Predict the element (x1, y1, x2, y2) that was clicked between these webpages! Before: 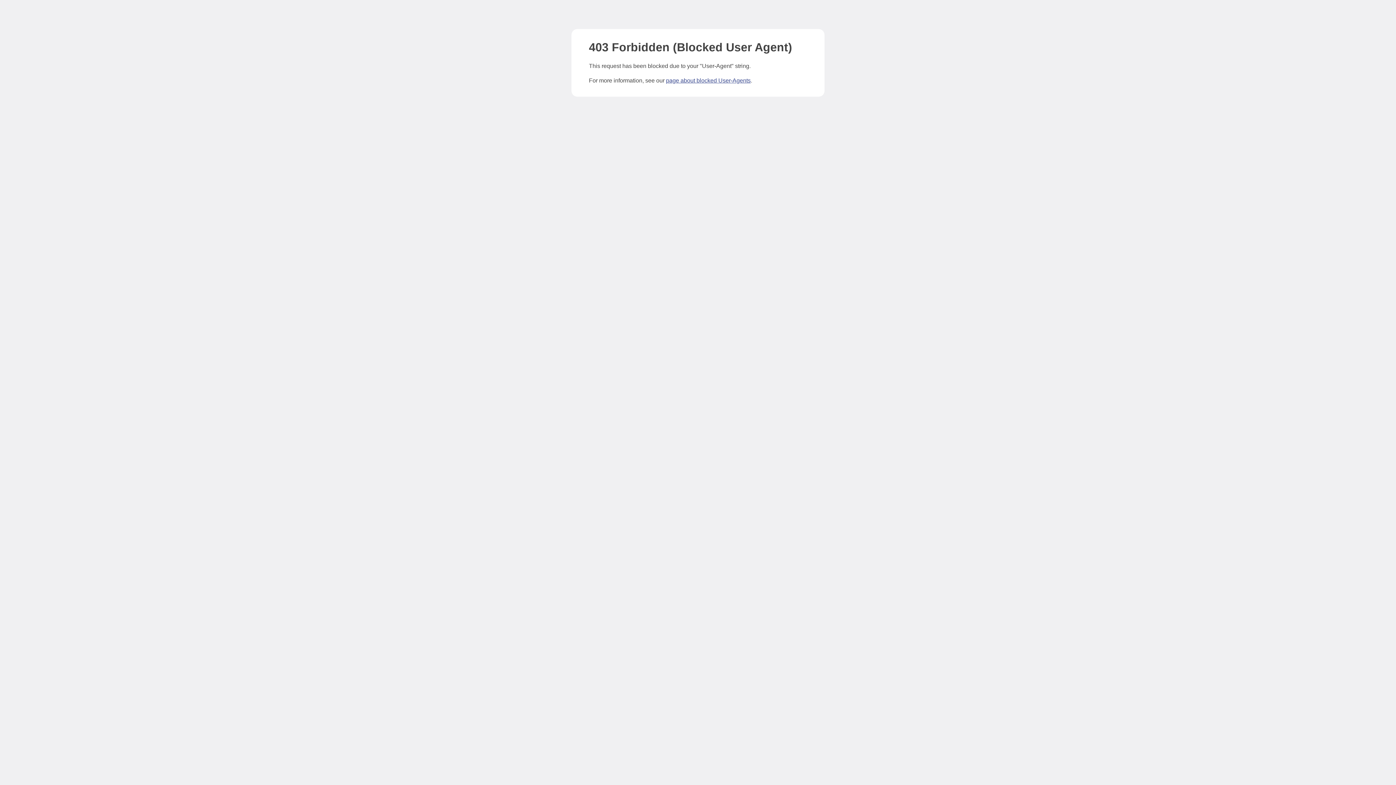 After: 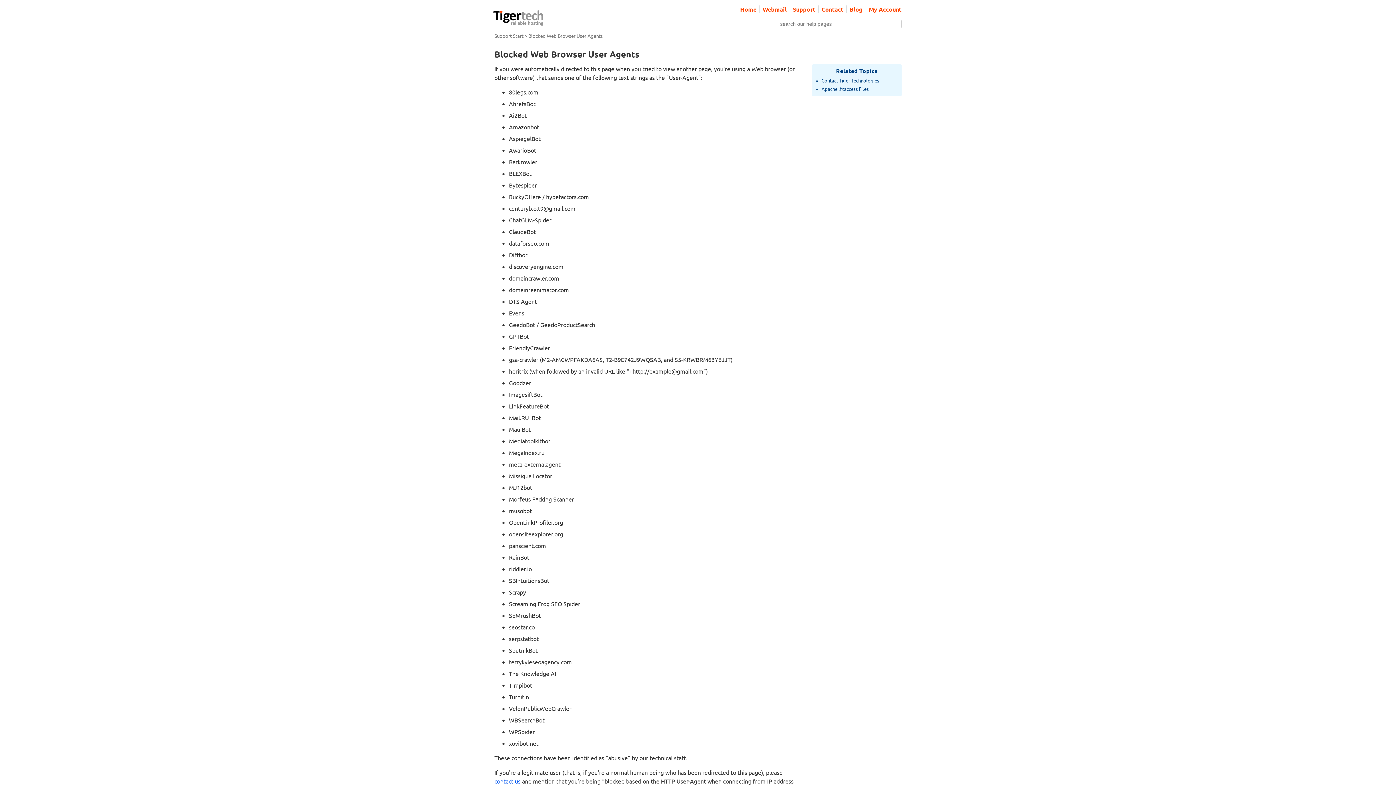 Action: bbox: (666, 77, 750, 83) label: page about blocked User-Agents